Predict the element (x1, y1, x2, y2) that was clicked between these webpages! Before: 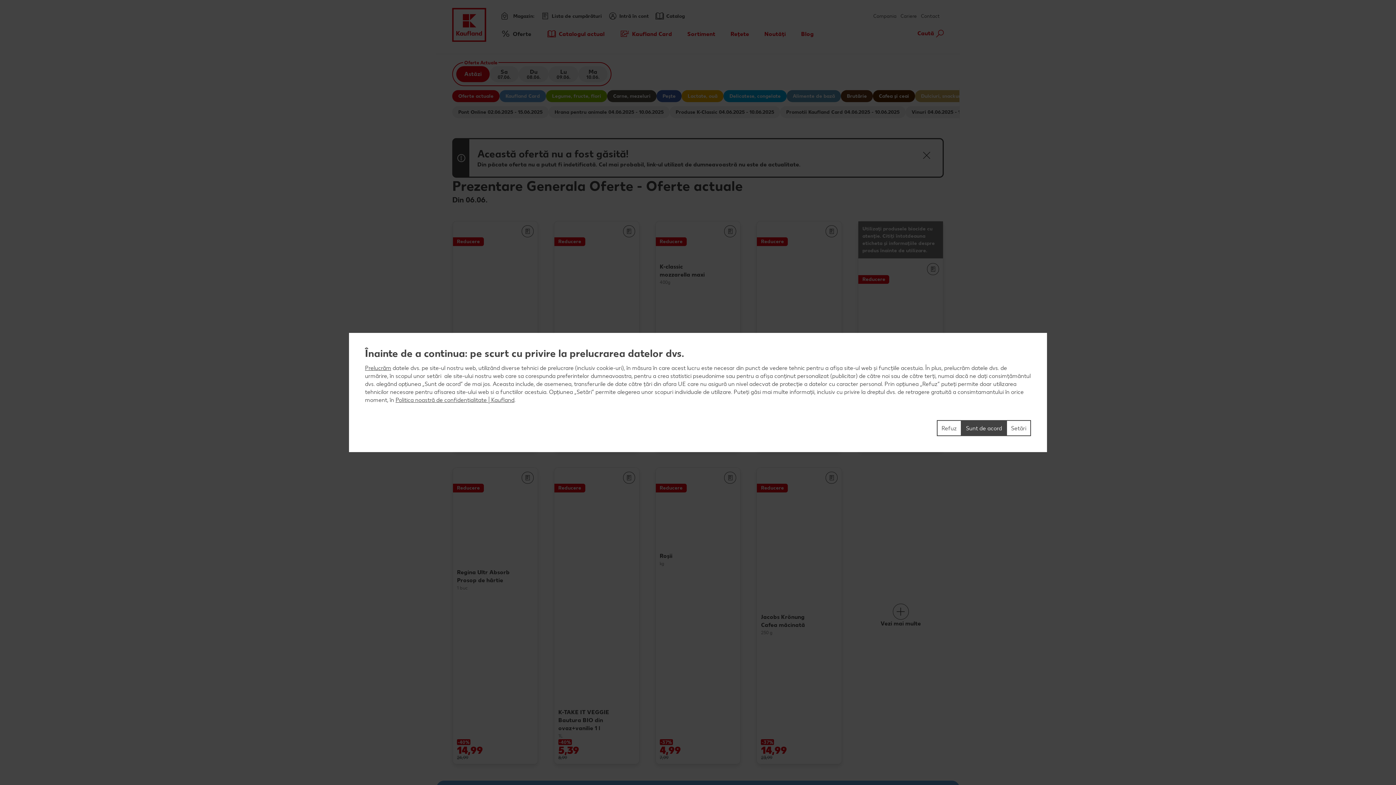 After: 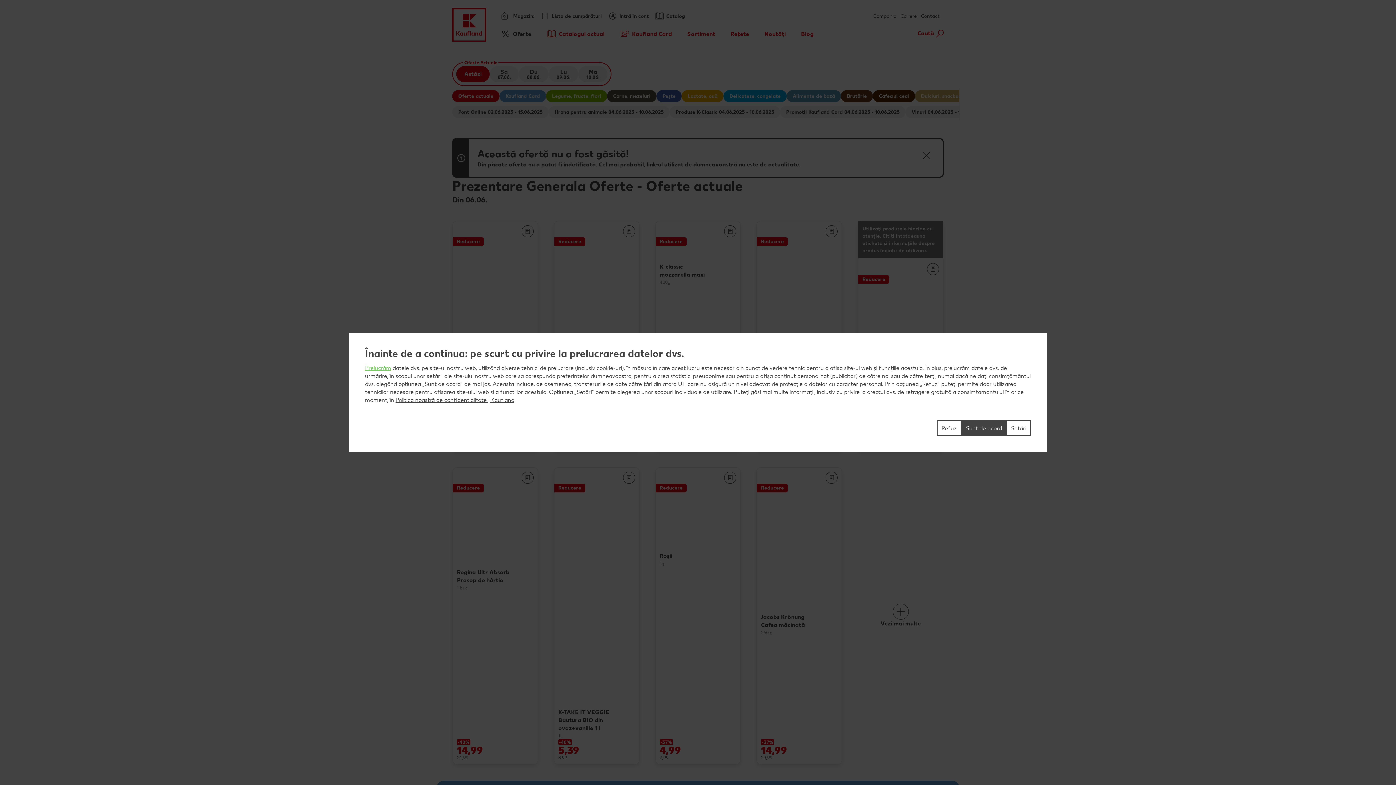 Action: label: Prelucrăm bbox: (365, 364, 391, 371)